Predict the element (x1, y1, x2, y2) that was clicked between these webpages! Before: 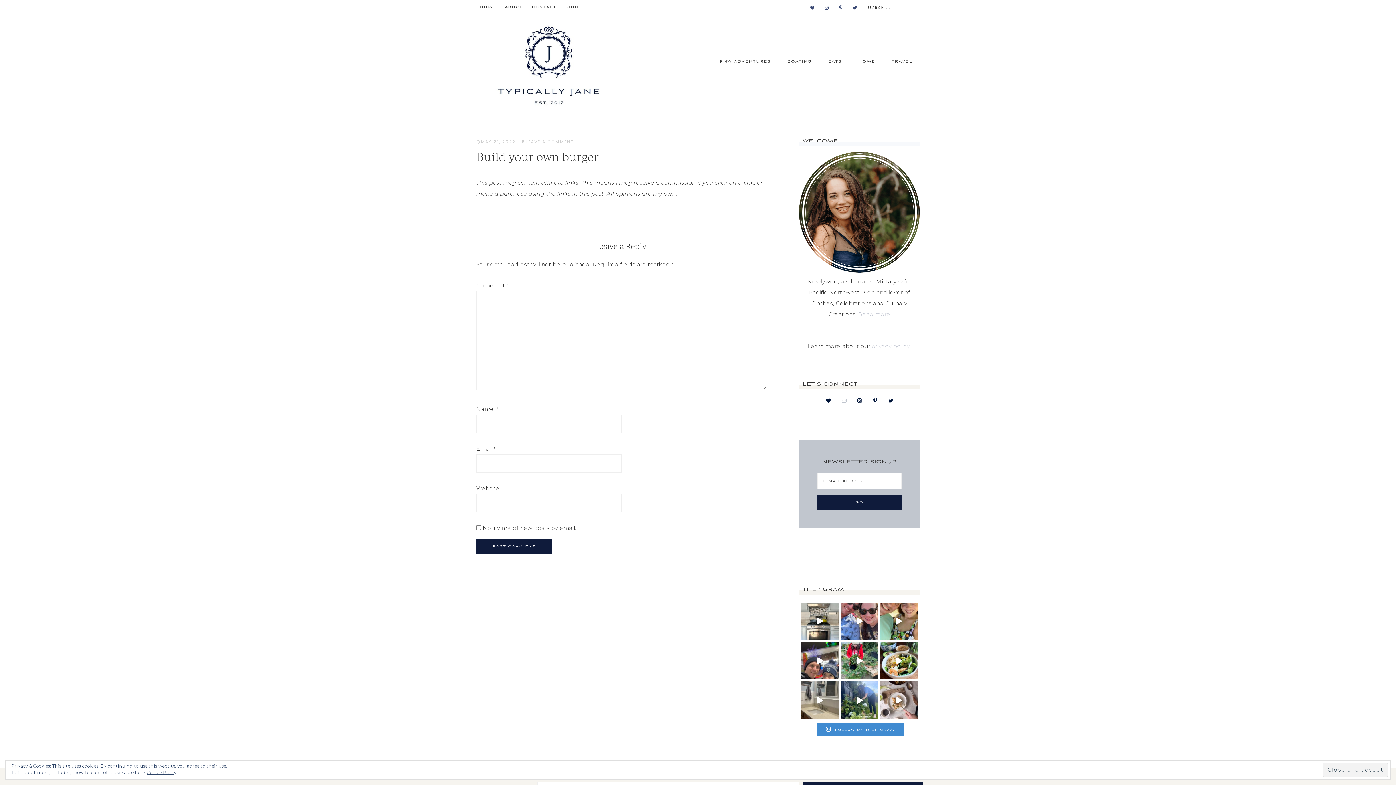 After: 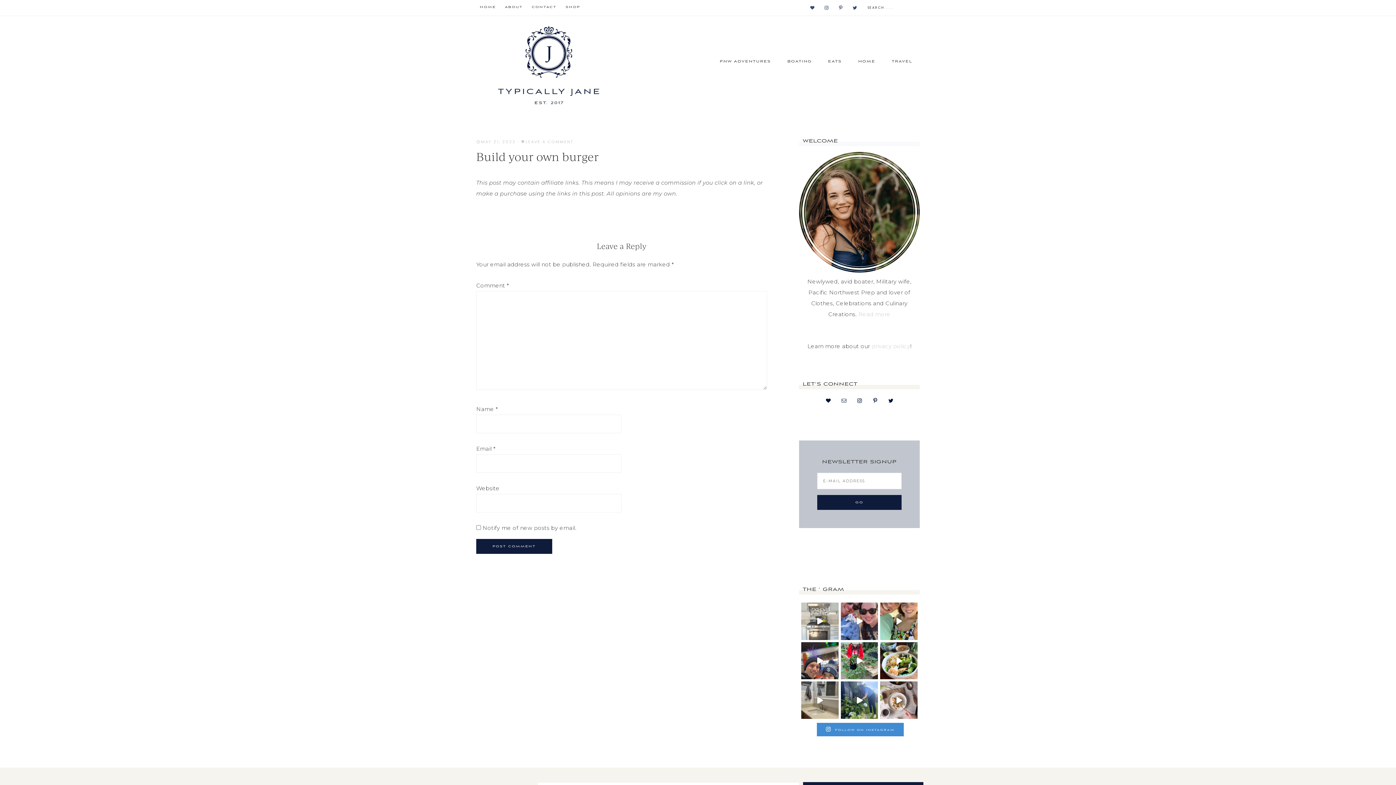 Action: bbox: (801, 602, 838, 640) label: If only it was that easy! • Two years later and